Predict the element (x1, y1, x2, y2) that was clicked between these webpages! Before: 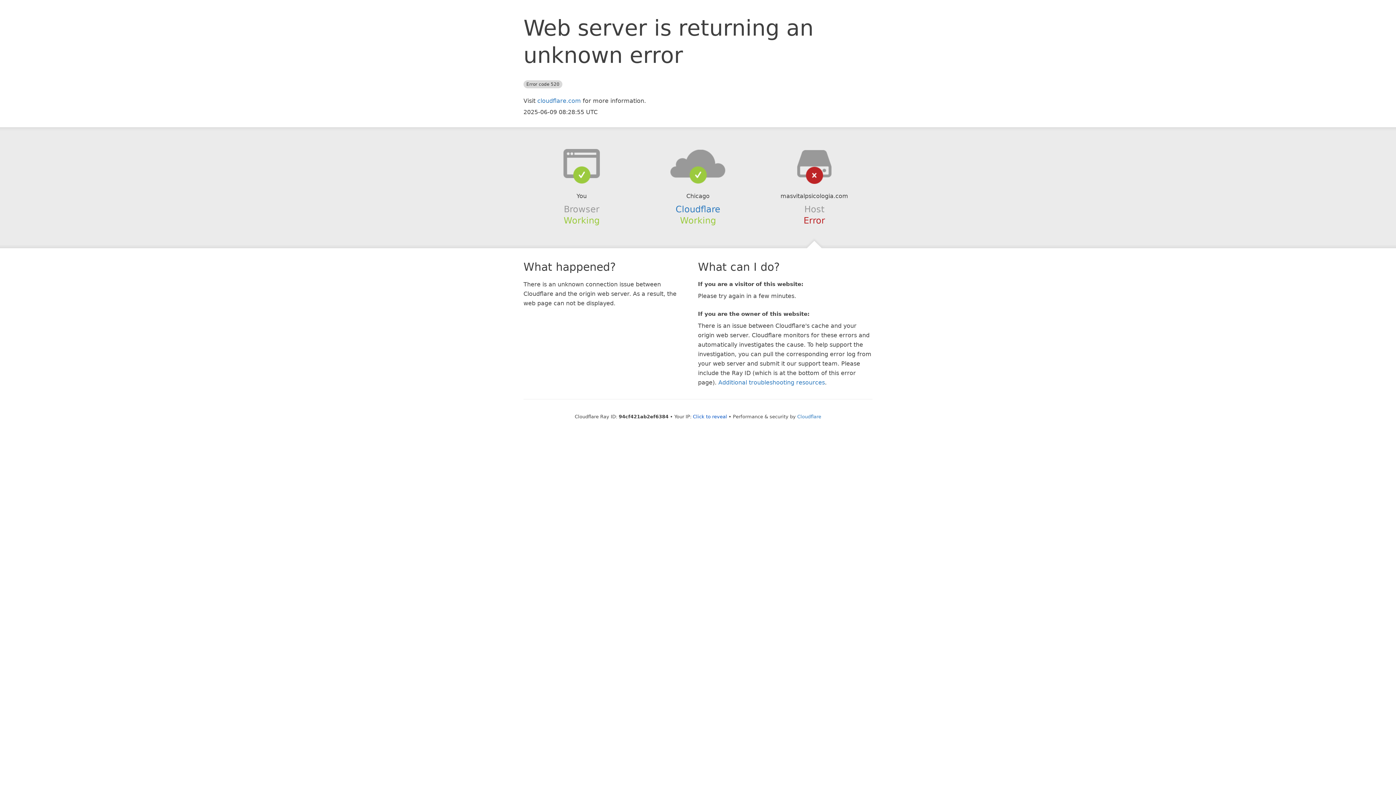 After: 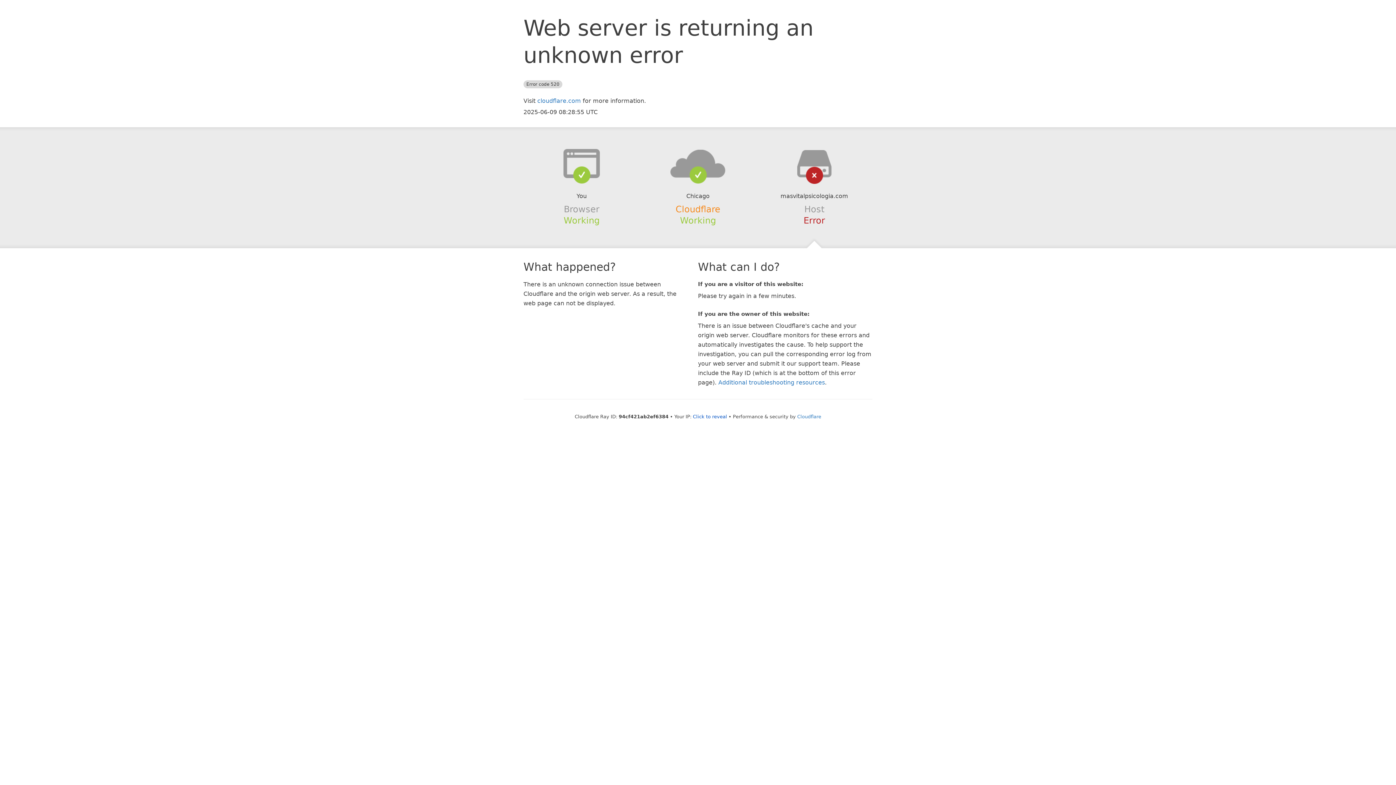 Action: label: Cloudflare bbox: (675, 204, 720, 214)